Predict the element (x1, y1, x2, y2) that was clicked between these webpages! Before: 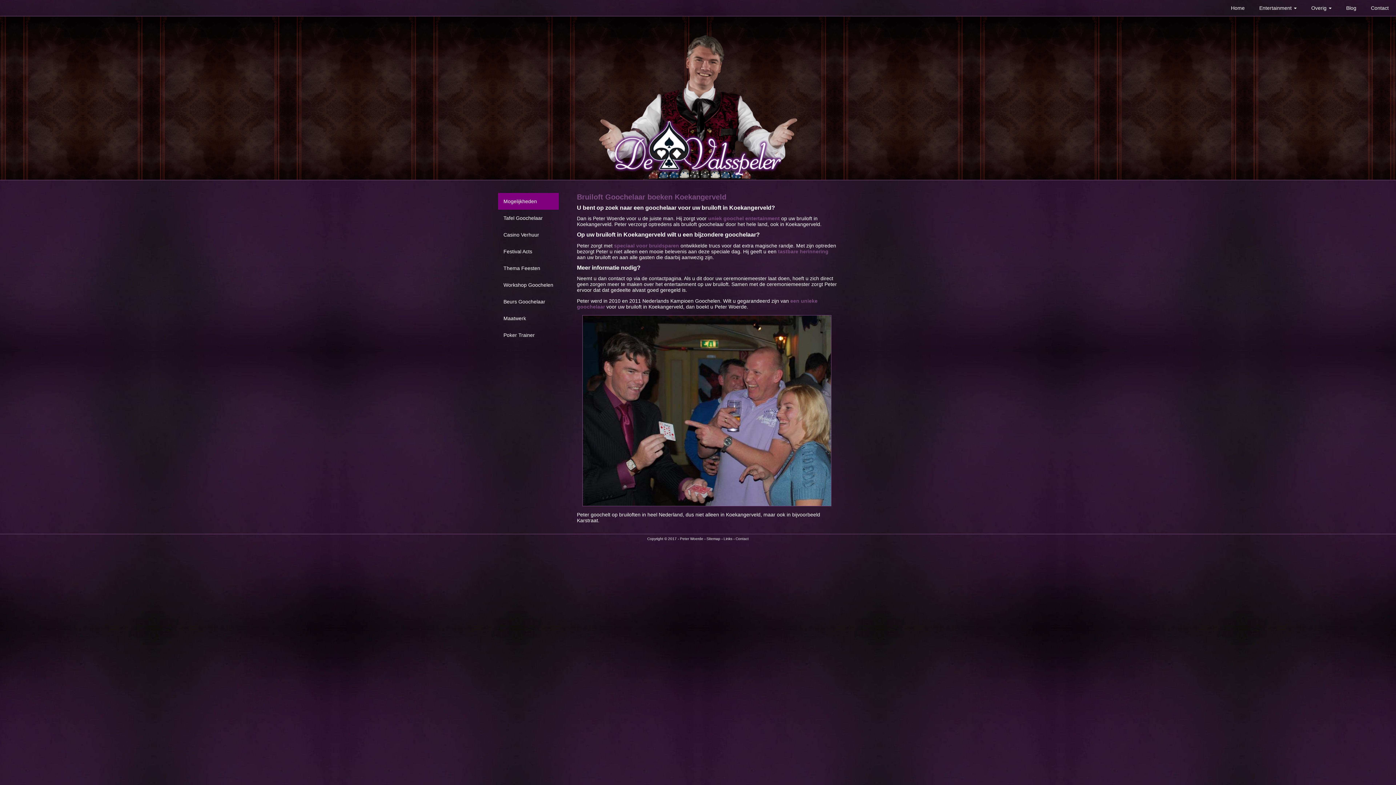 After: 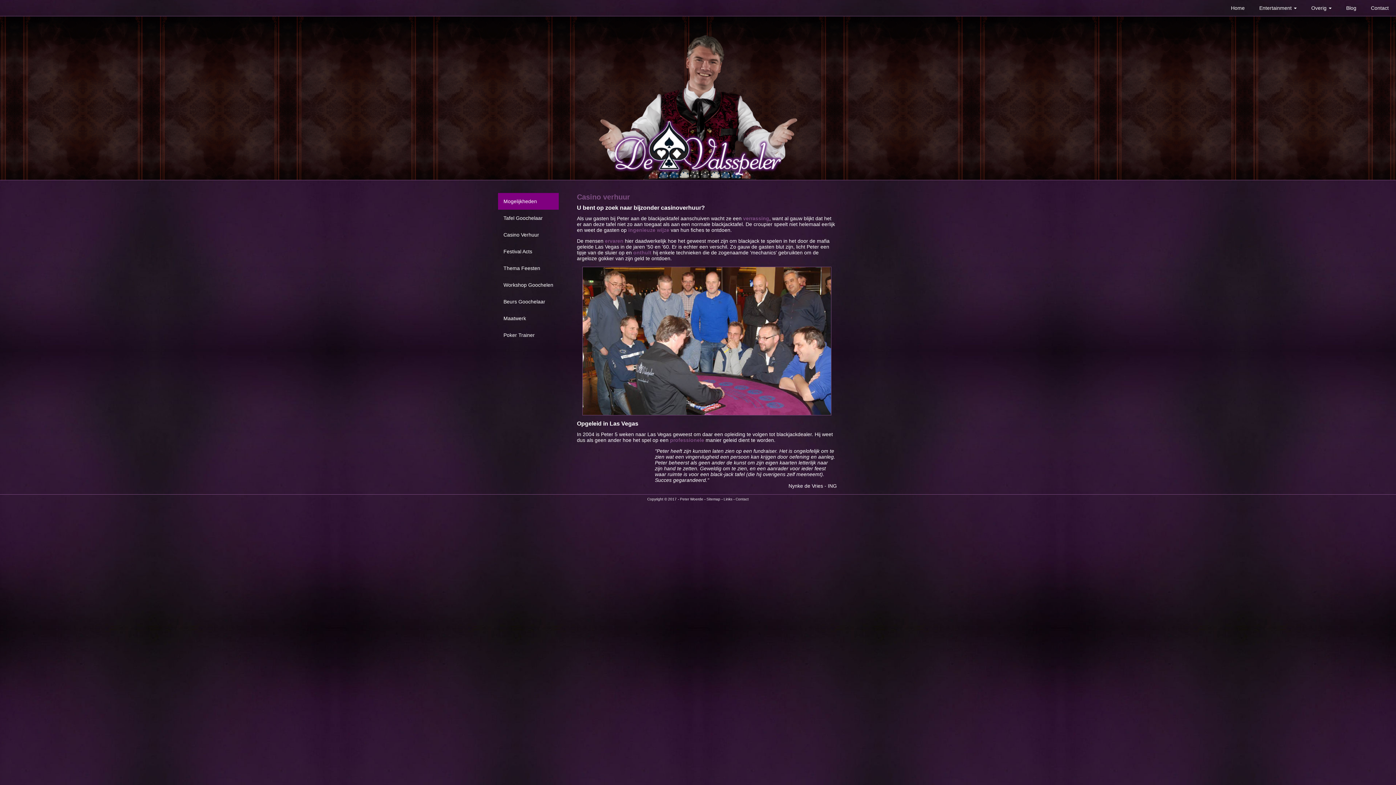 Action: label: Casino Verhuur bbox: (503, 232, 539, 237)